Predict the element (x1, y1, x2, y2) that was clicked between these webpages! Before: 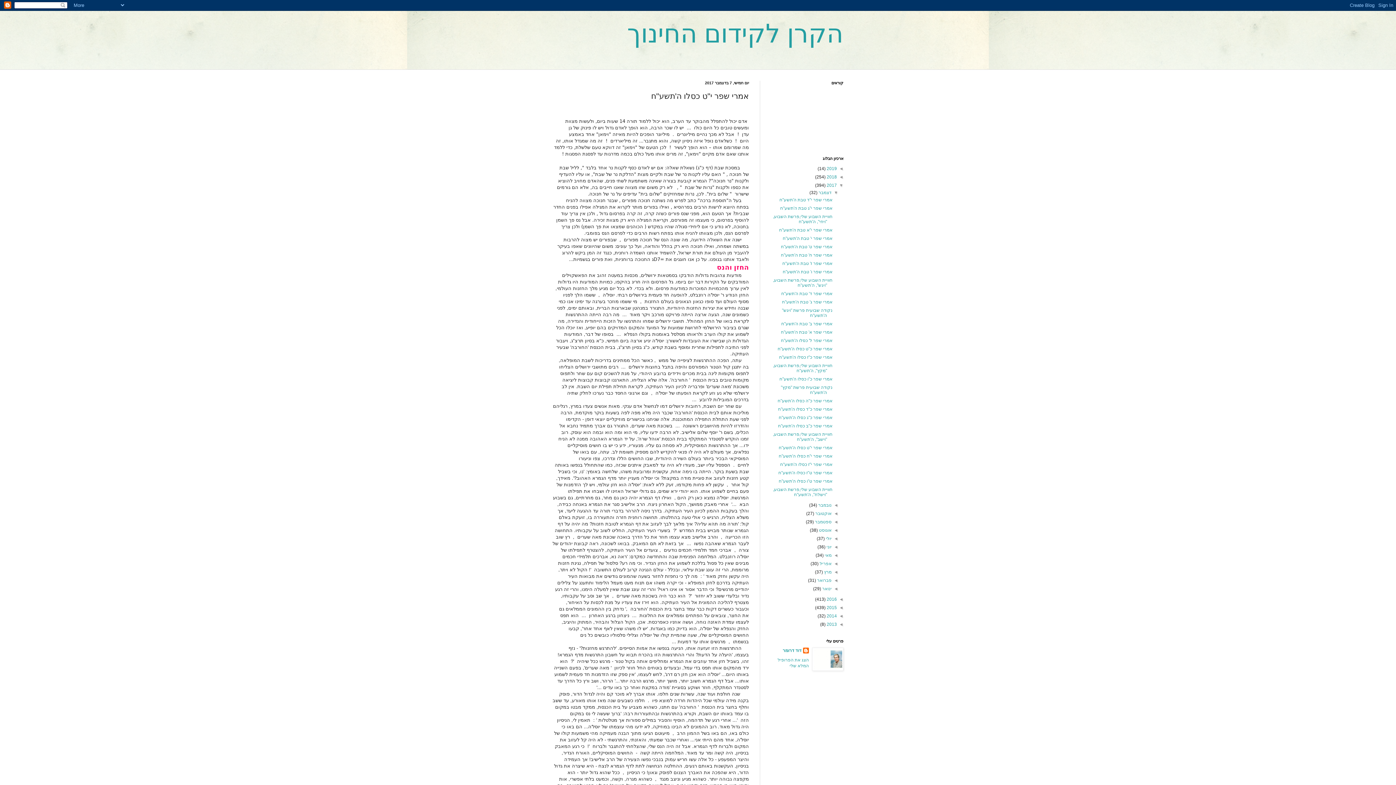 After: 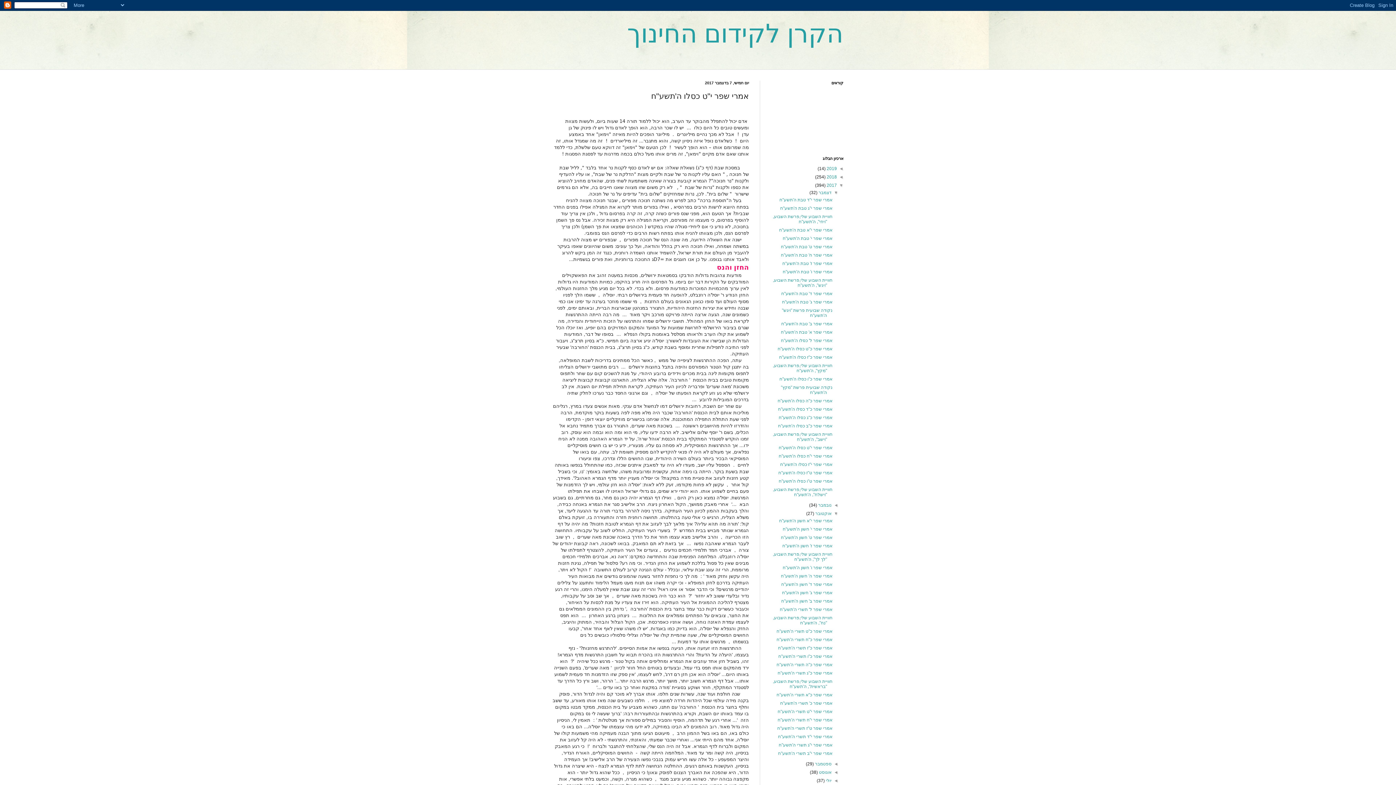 Action: bbox: (831, 511, 838, 516) label: ◄  